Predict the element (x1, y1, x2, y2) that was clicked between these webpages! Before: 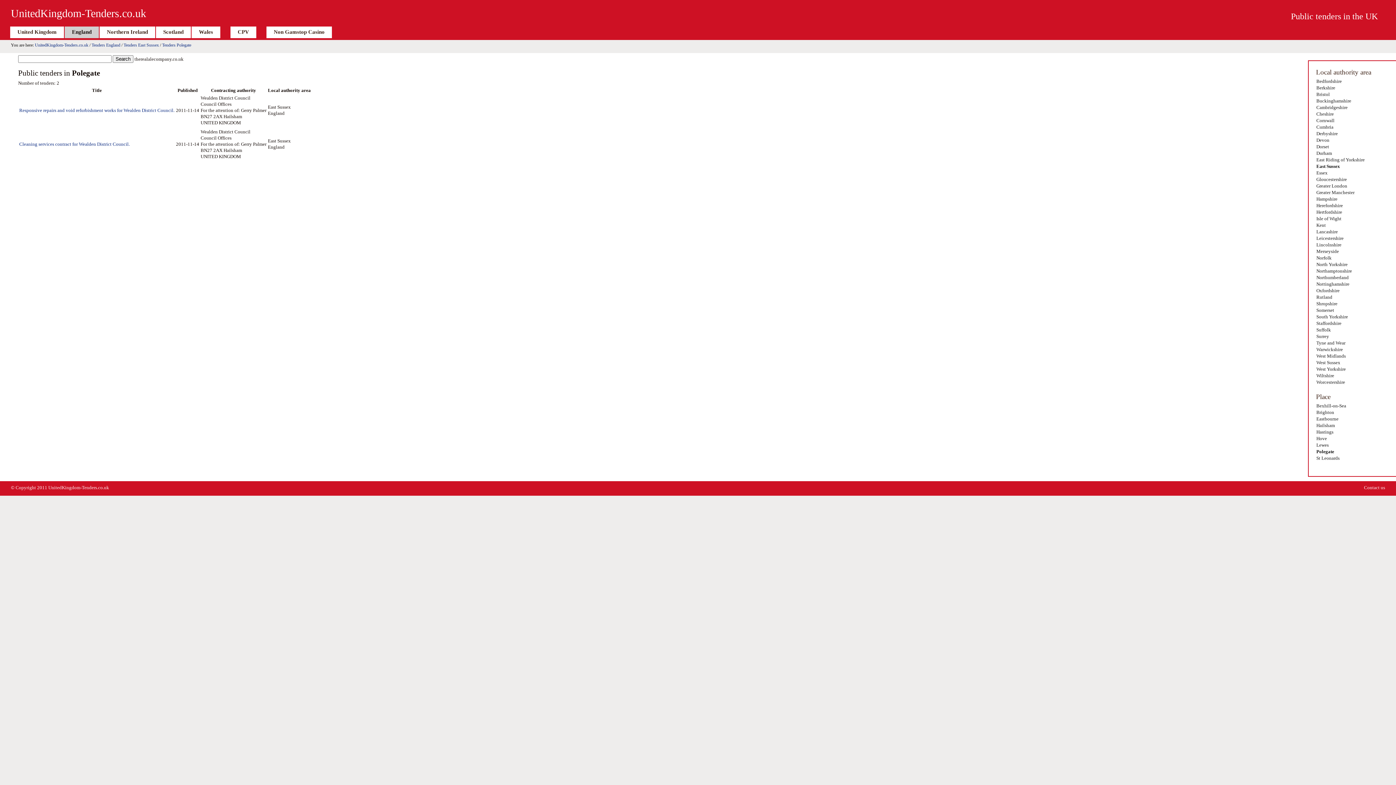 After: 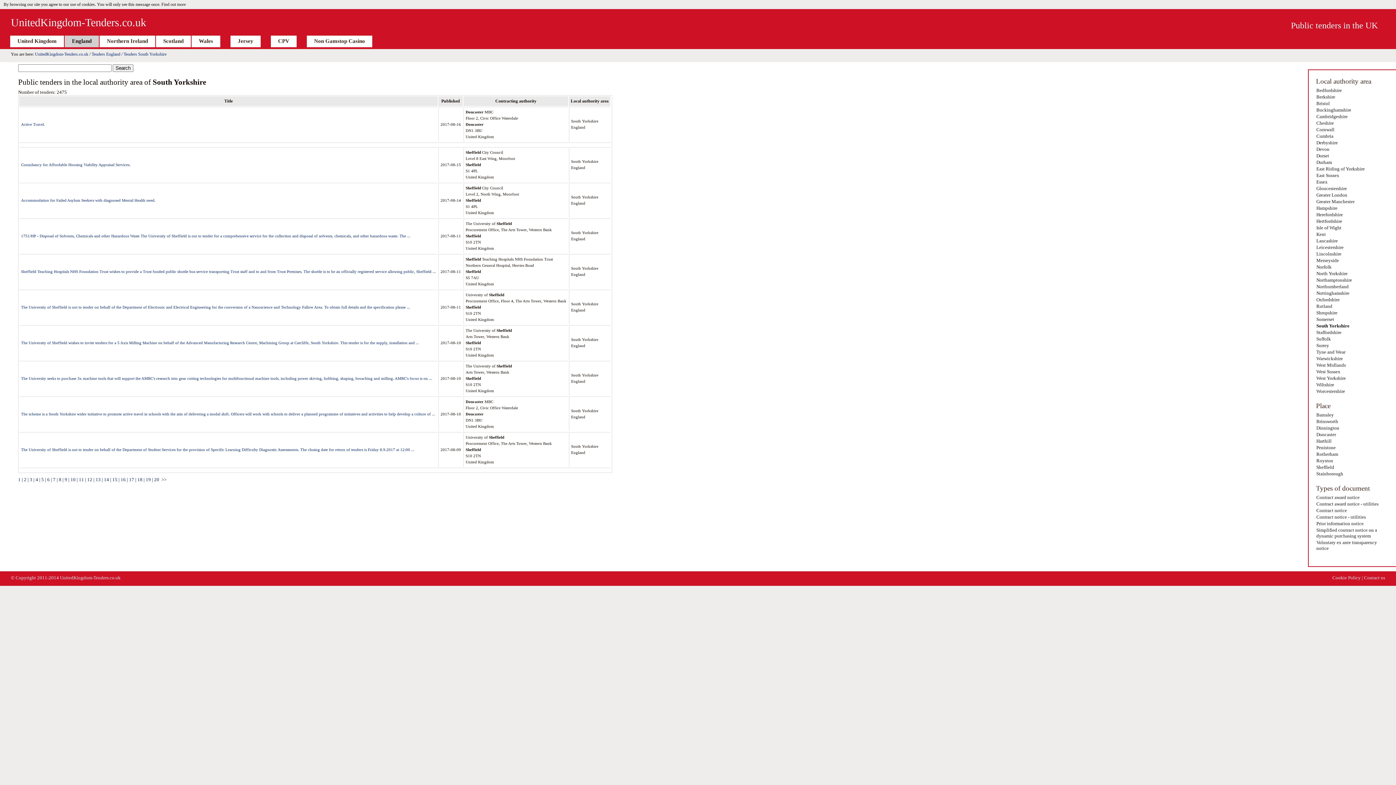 Action: bbox: (1316, 313, 1389, 320) label: South Yorkshire